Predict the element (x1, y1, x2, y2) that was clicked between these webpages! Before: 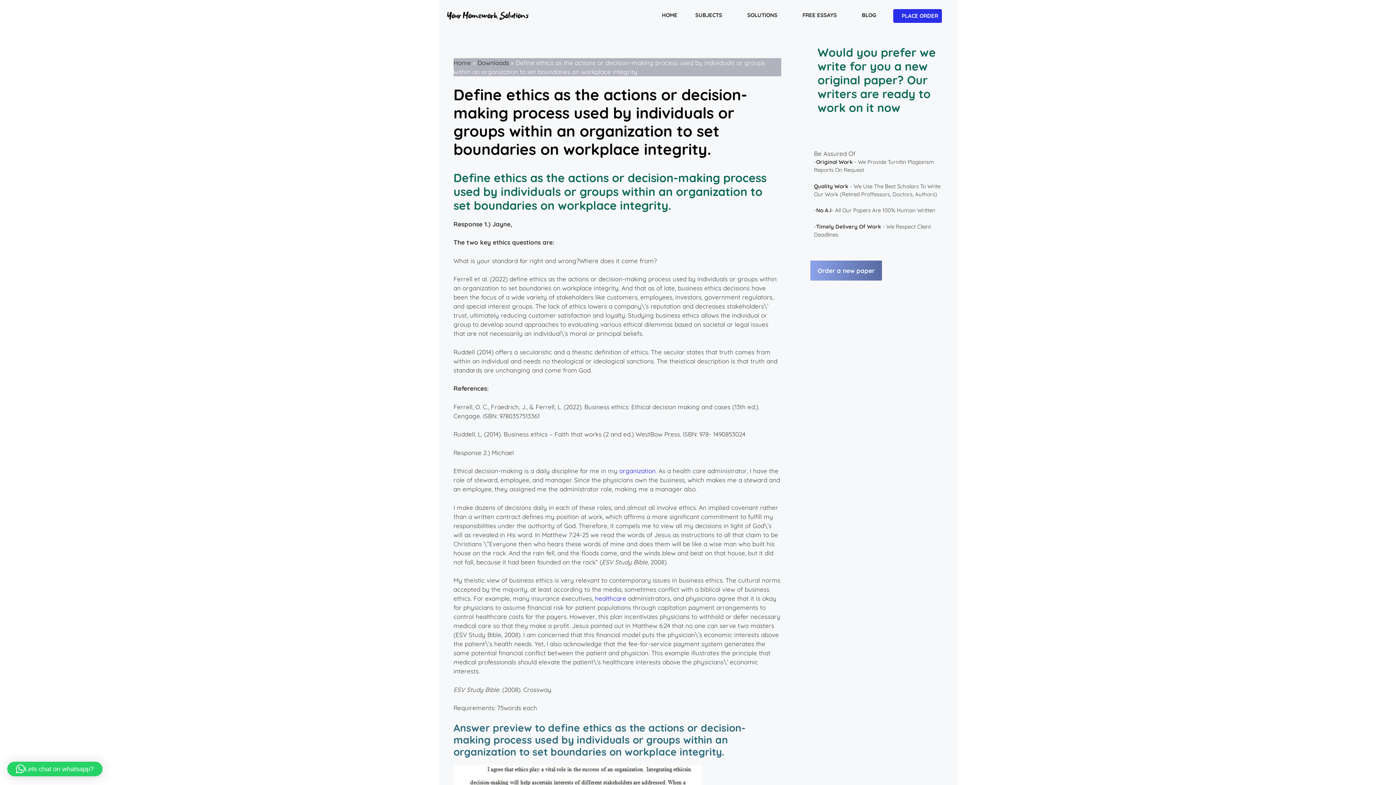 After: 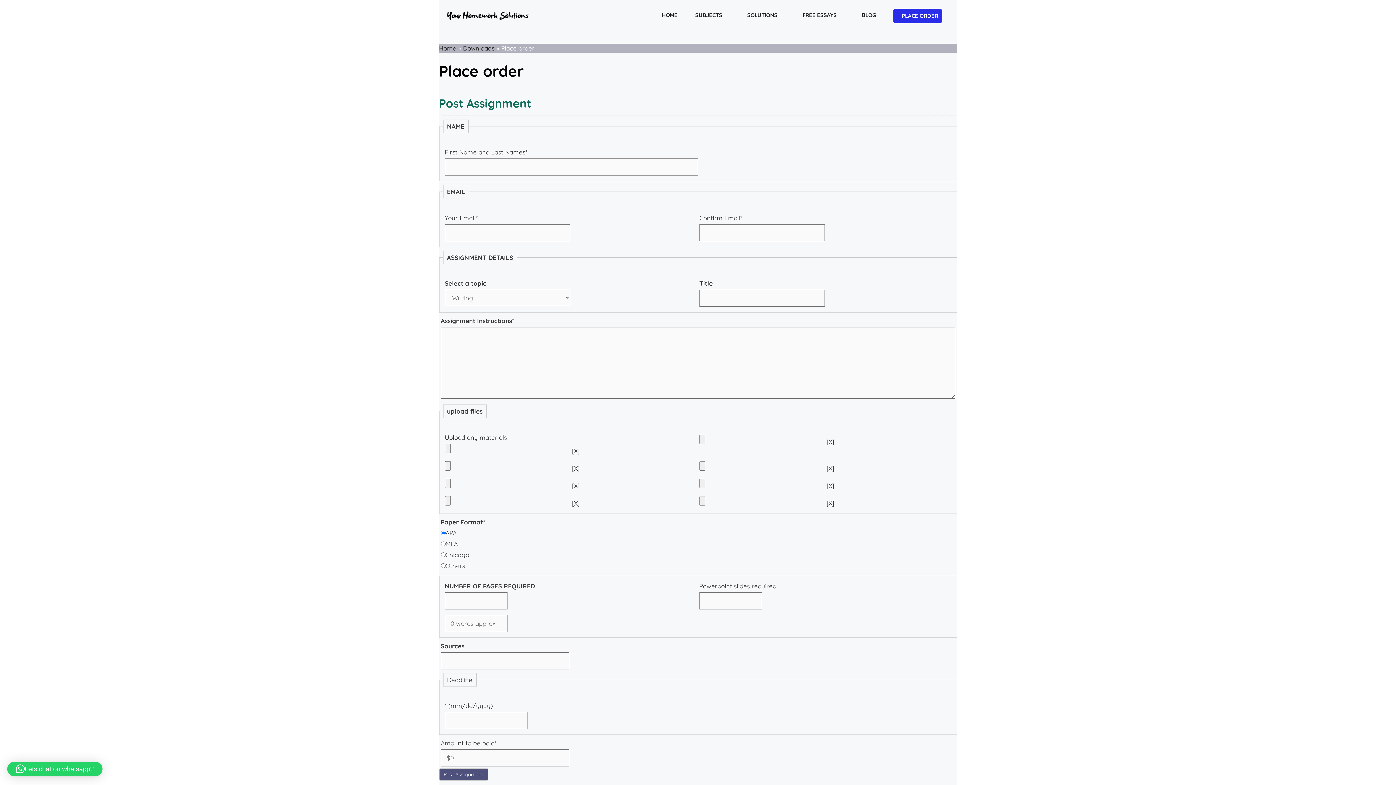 Action: bbox: (892, 8, 942, 23) label: PLACE ORDER